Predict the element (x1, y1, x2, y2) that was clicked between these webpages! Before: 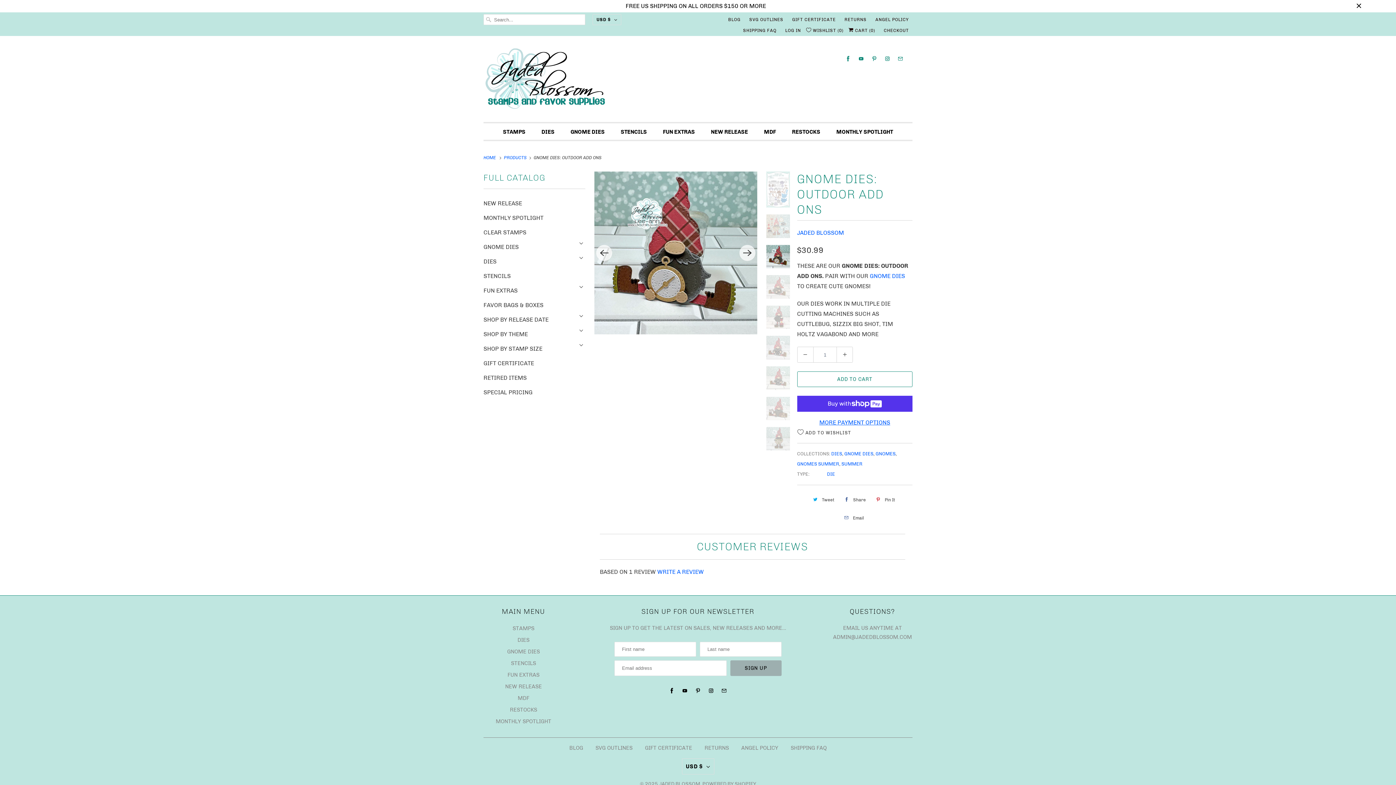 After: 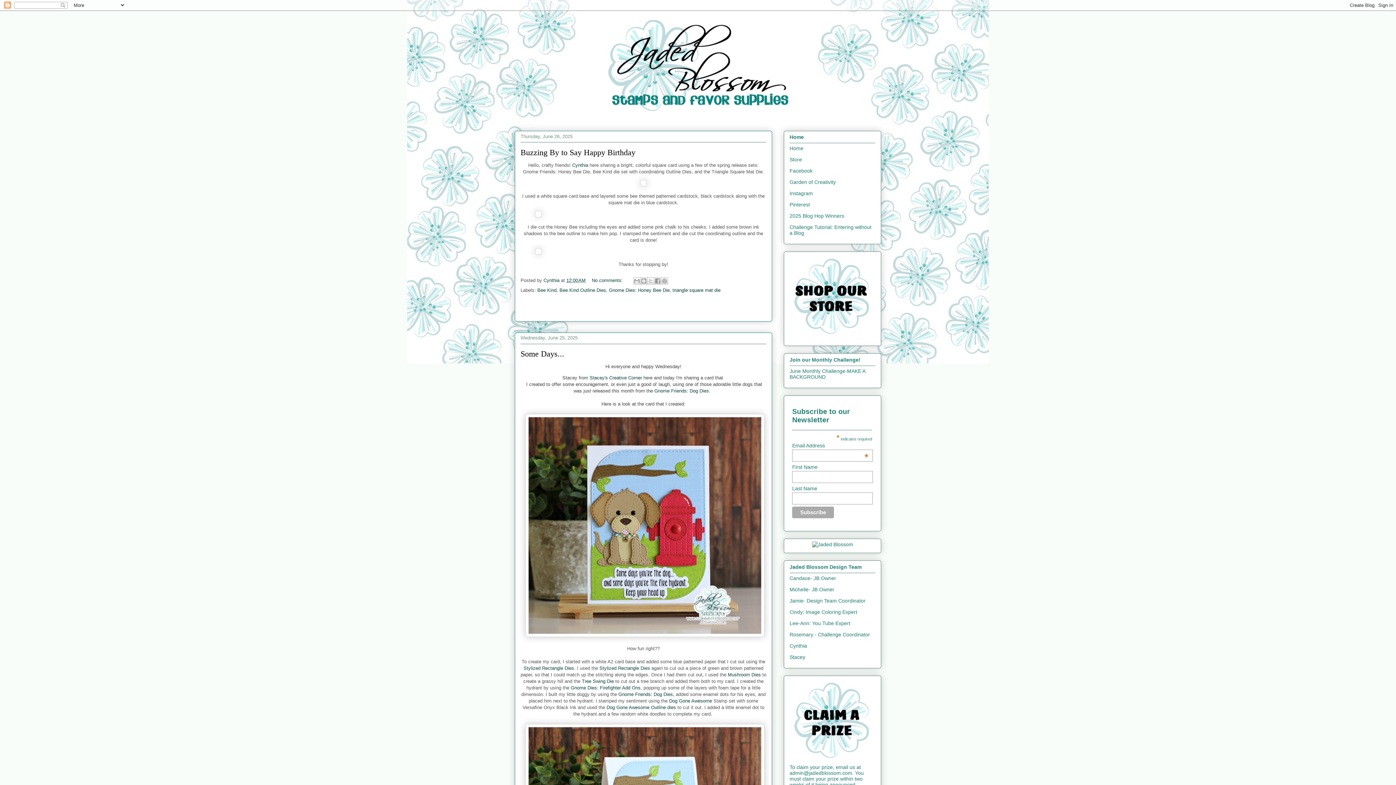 Action: bbox: (728, 14, 740, 25) label: BLOG